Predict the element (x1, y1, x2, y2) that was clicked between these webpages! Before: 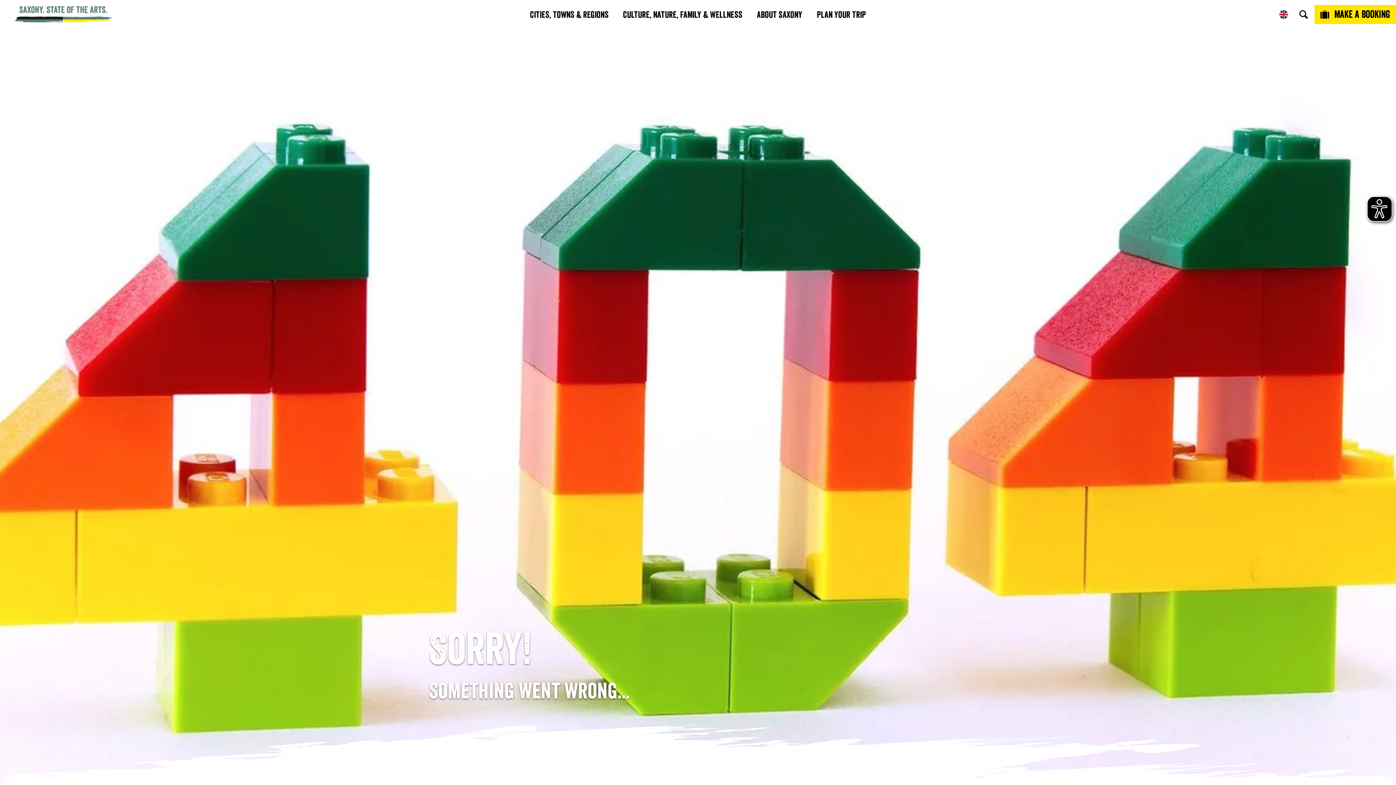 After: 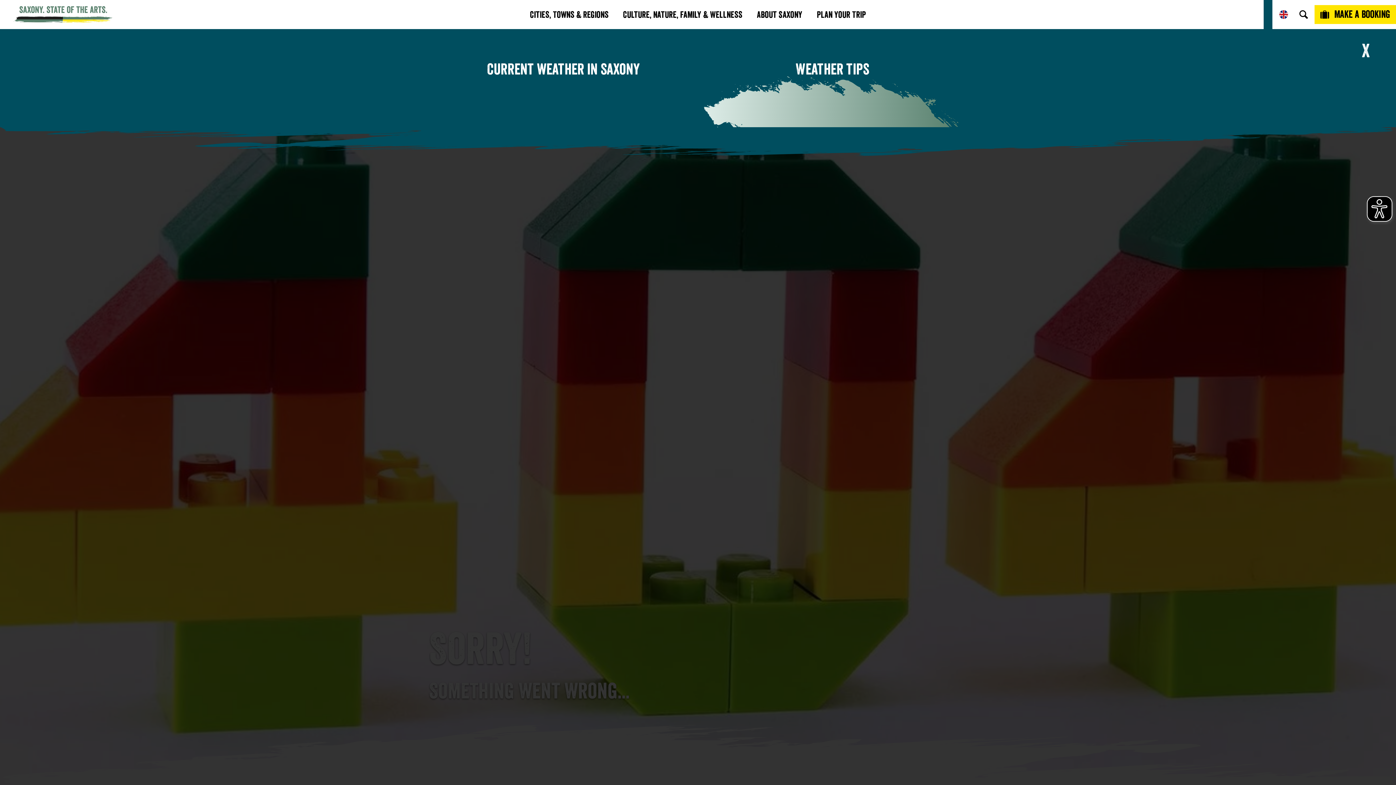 Action: bbox: (1264, 0, 1272, 29)